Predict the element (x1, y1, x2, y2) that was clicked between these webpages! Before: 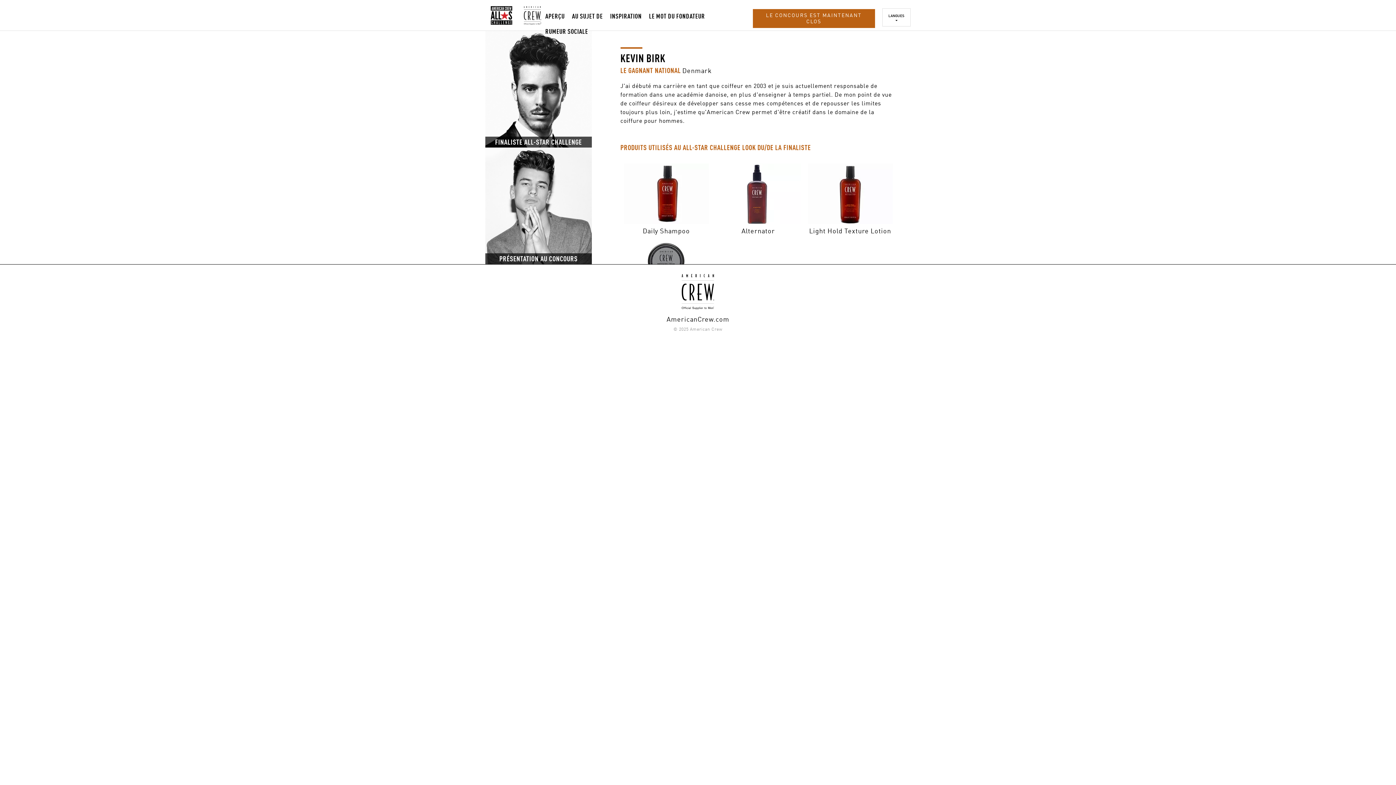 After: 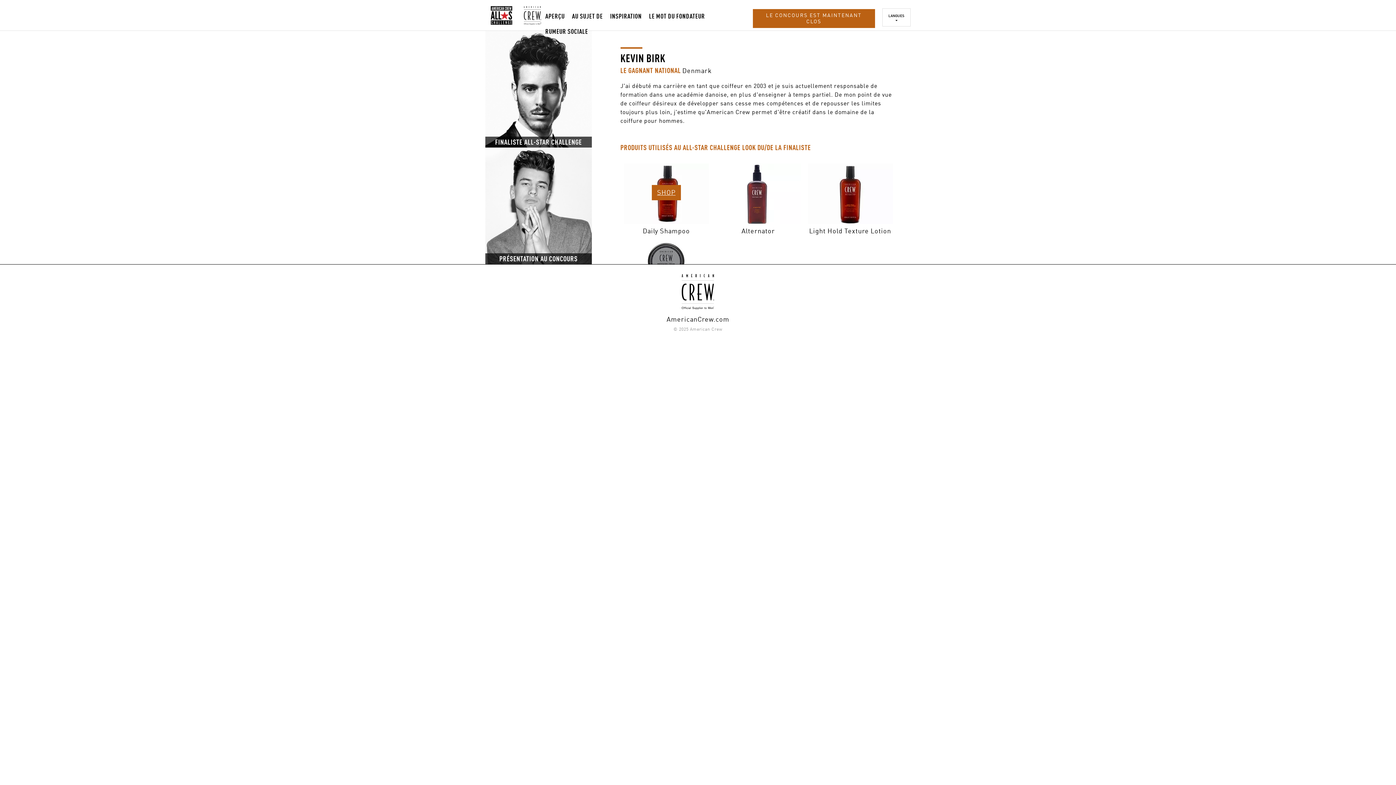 Action: label: SHOP bbox: (657, 186, 675, 196)